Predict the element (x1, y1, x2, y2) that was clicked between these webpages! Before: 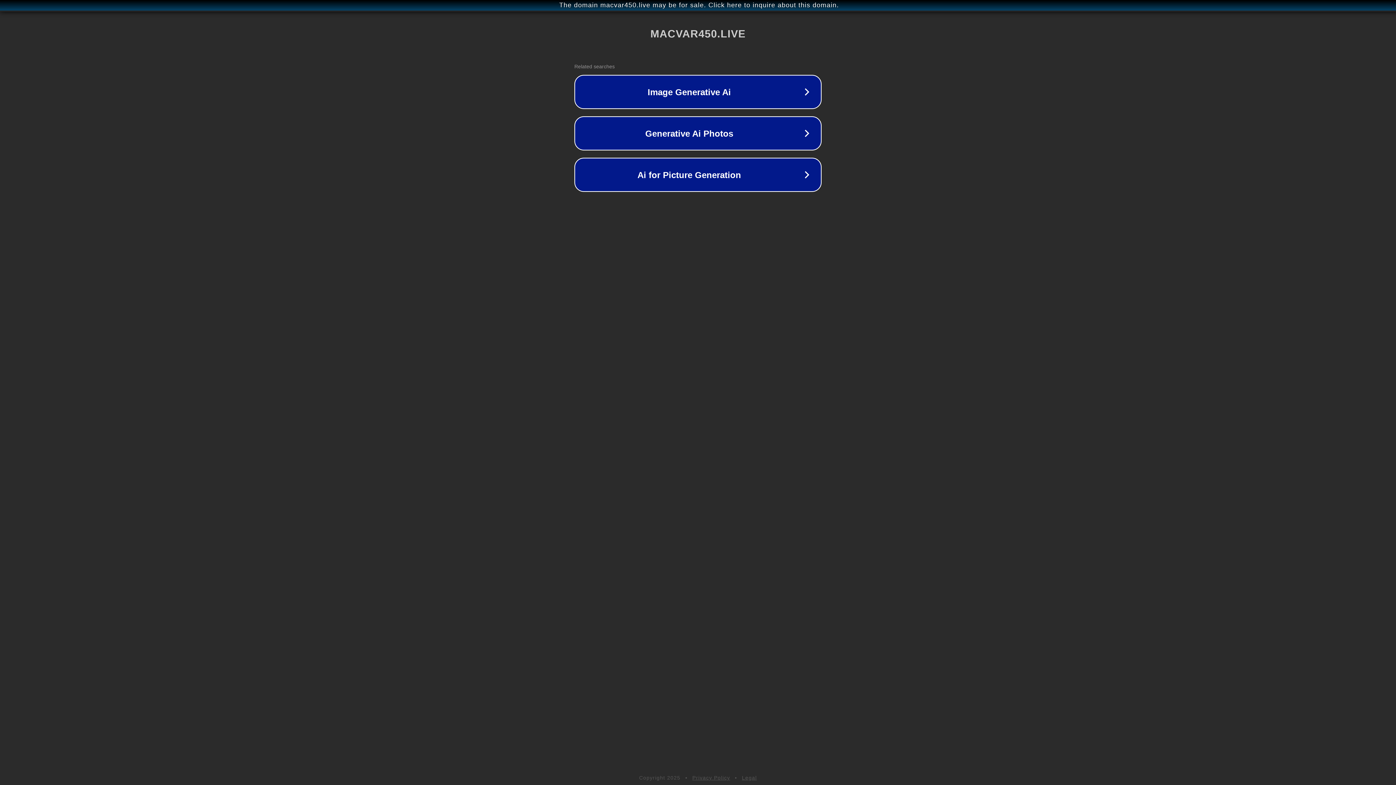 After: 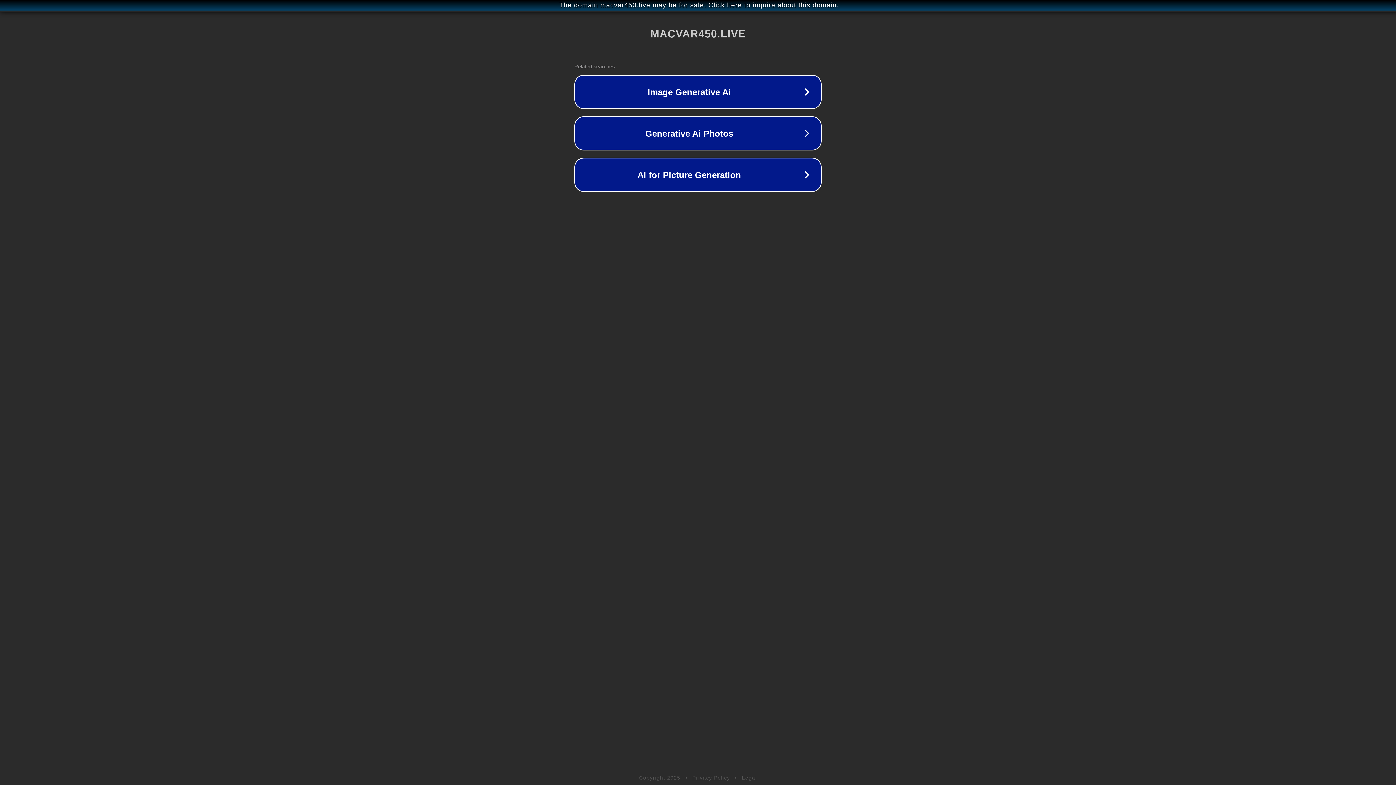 Action: bbox: (692, 775, 730, 781) label: Privacy Policy